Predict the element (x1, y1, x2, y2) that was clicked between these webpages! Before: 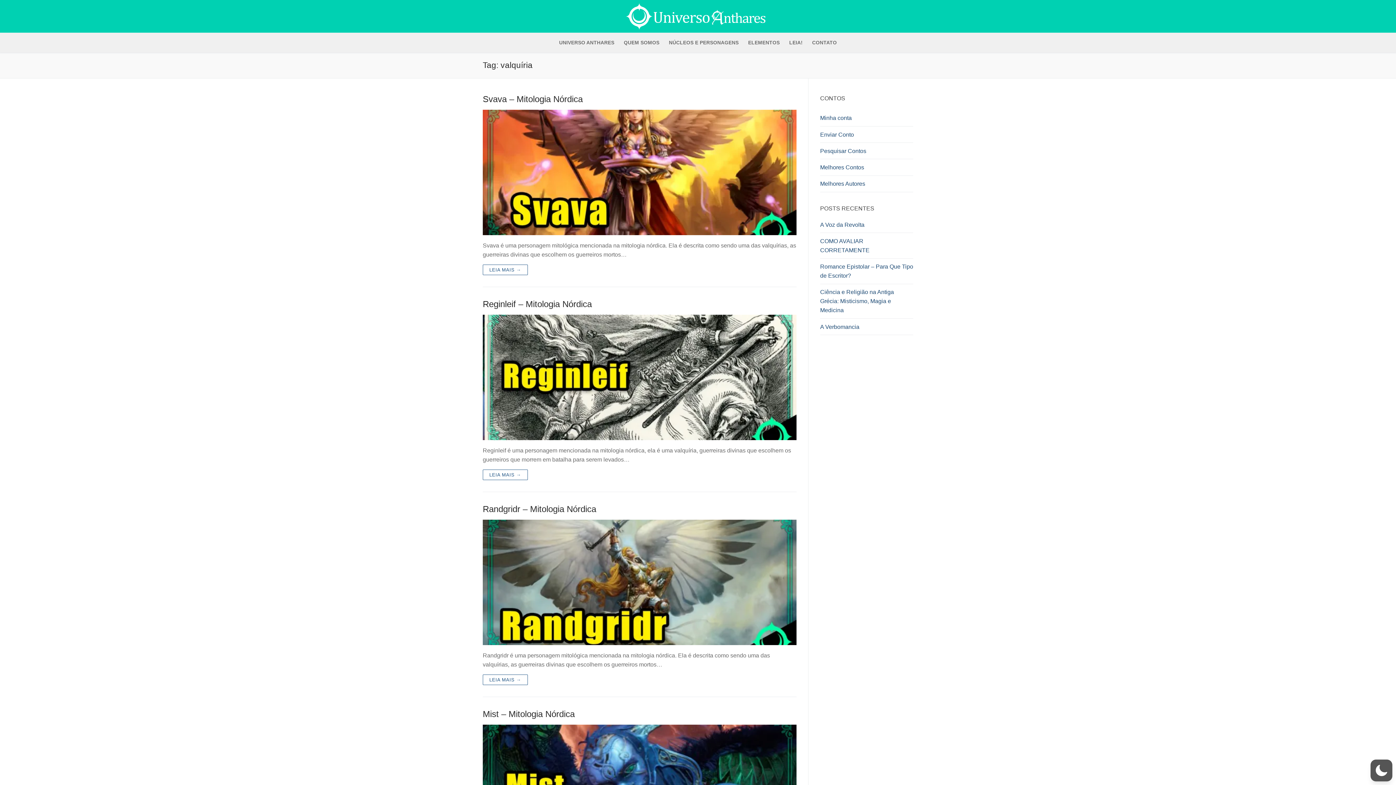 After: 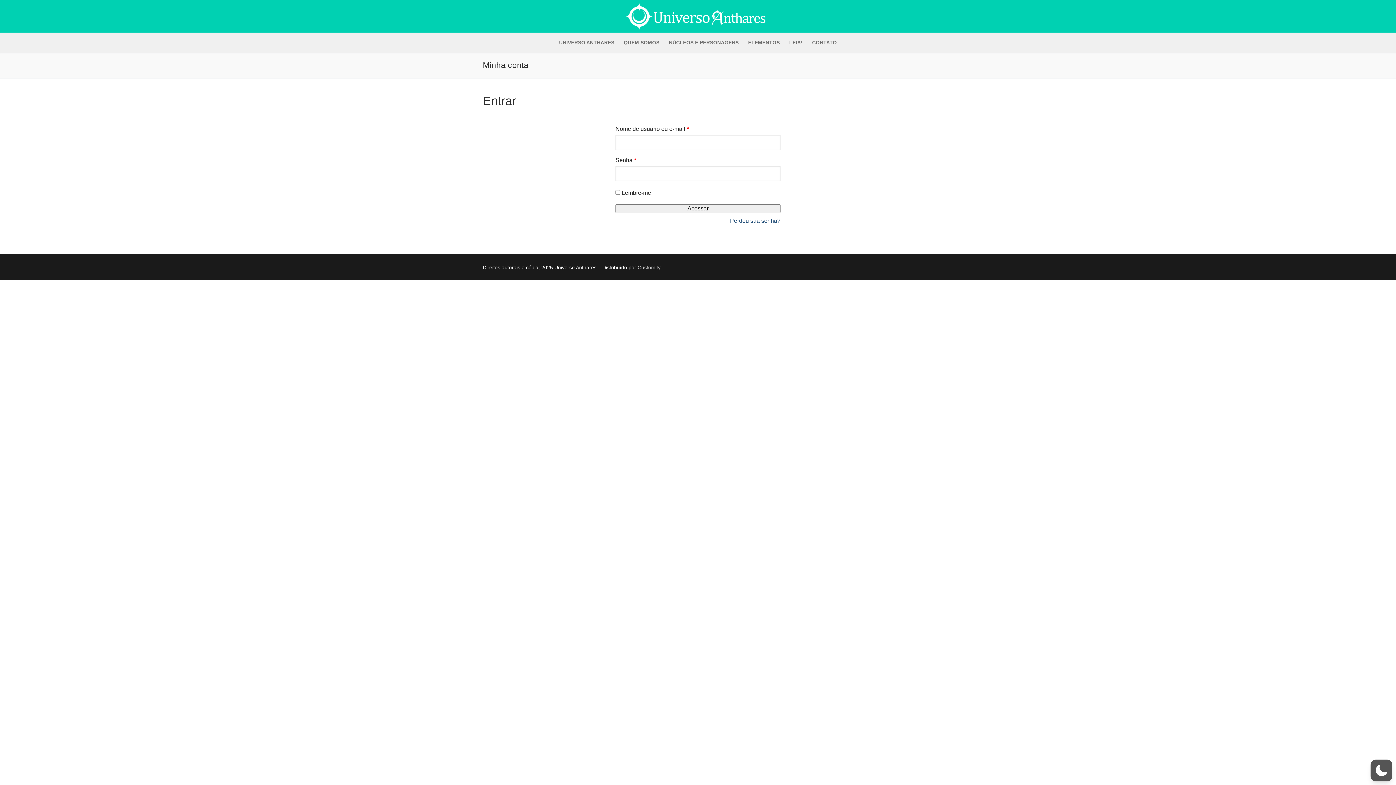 Action: label: Minha conta bbox: (820, 110, 913, 126)